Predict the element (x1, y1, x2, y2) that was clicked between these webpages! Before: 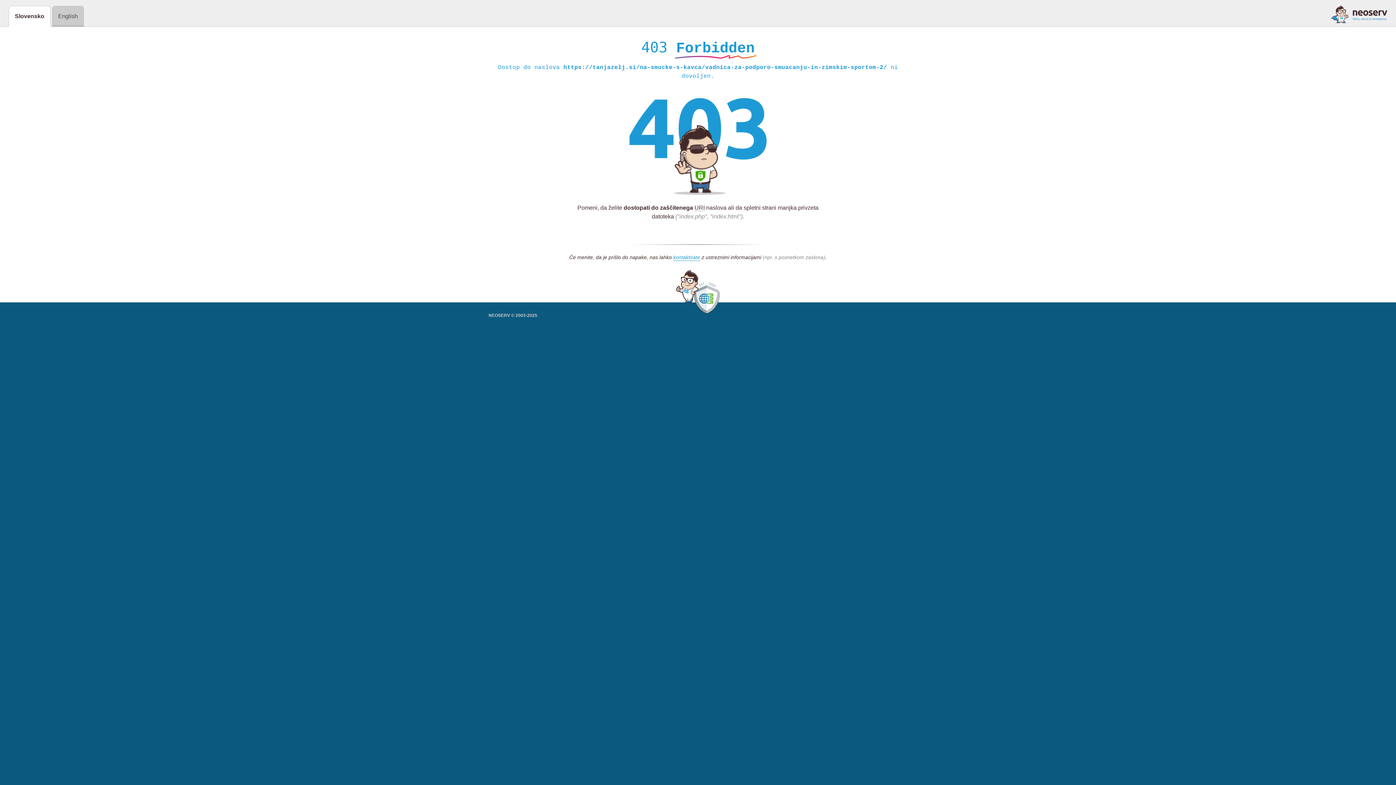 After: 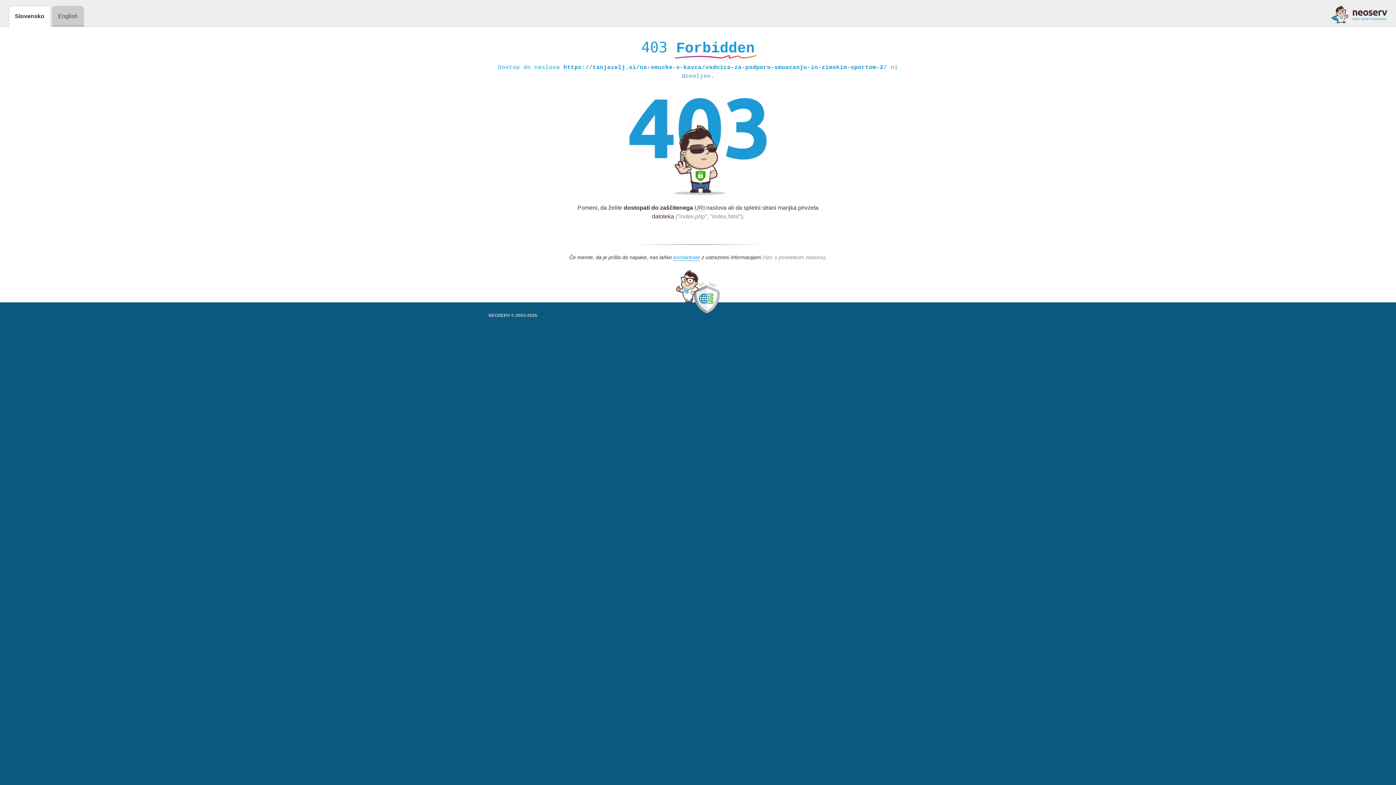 Action: bbox: (1331, 5, 1387, 23)